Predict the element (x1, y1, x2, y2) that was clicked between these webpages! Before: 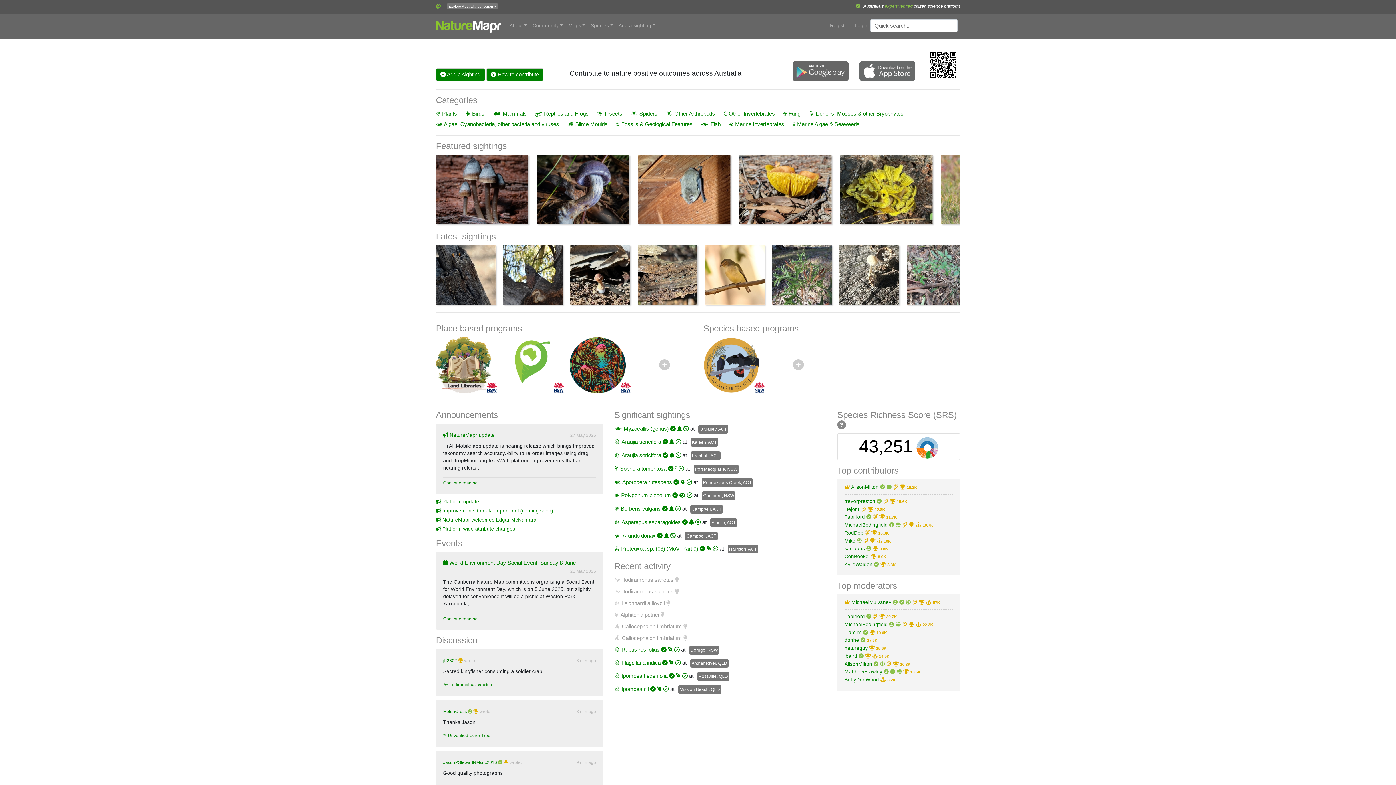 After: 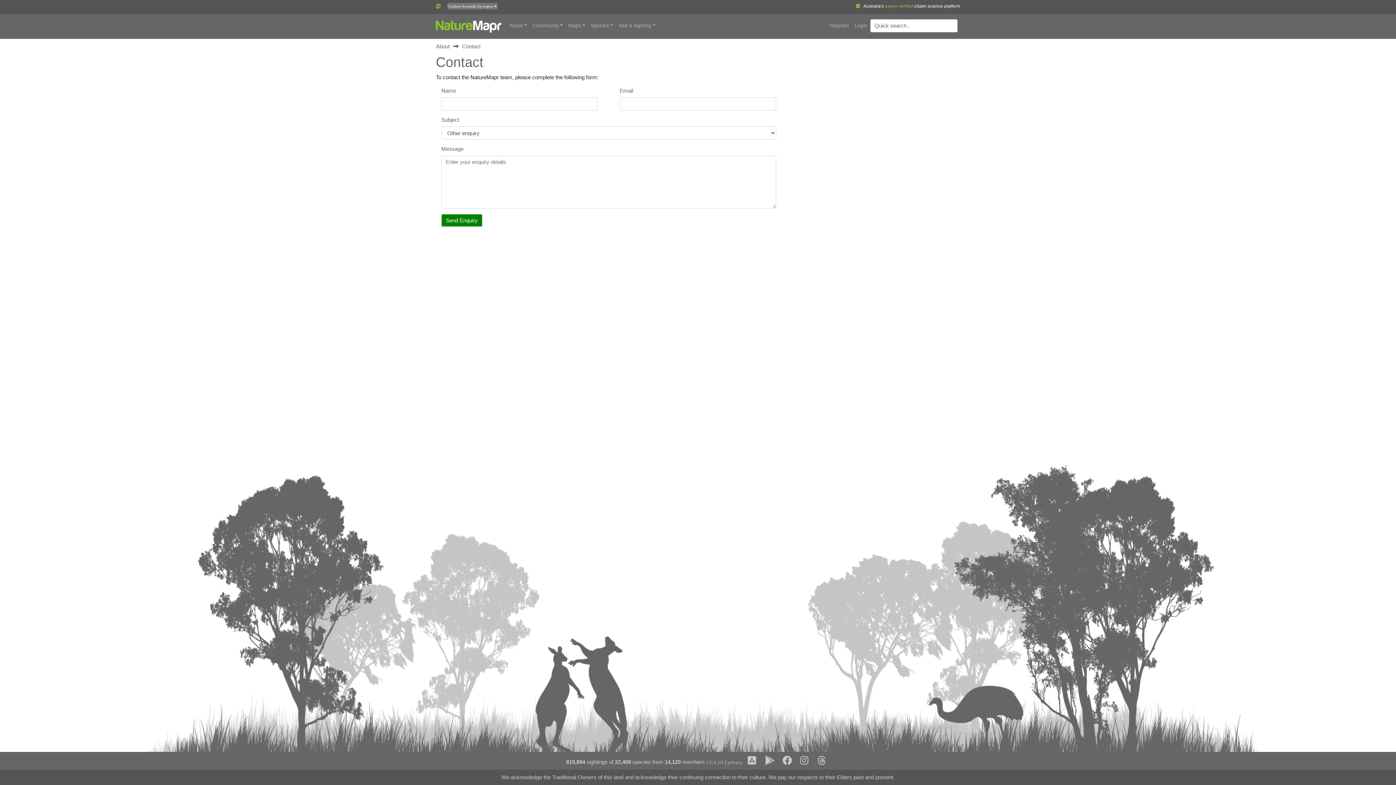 Action: bbox: (659, 363, 670, 370)